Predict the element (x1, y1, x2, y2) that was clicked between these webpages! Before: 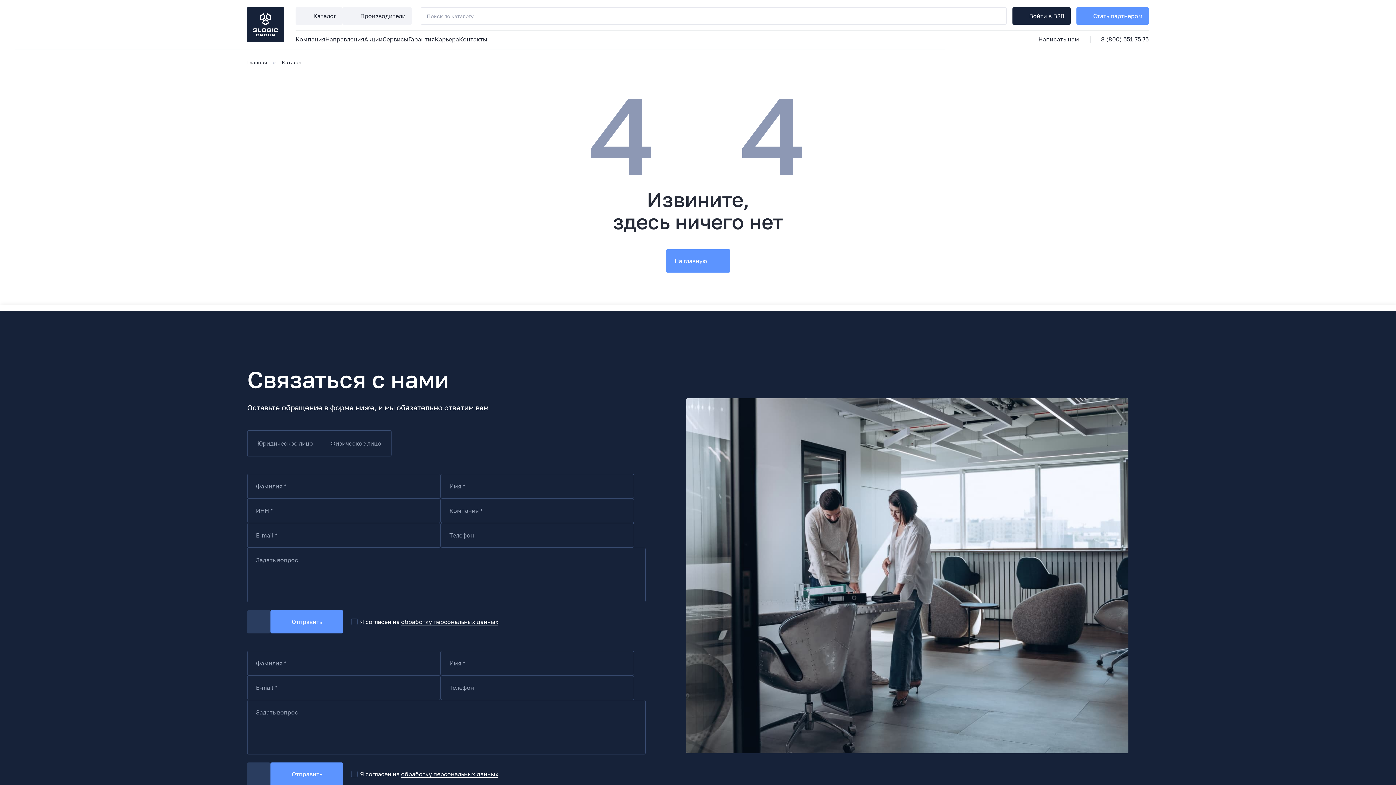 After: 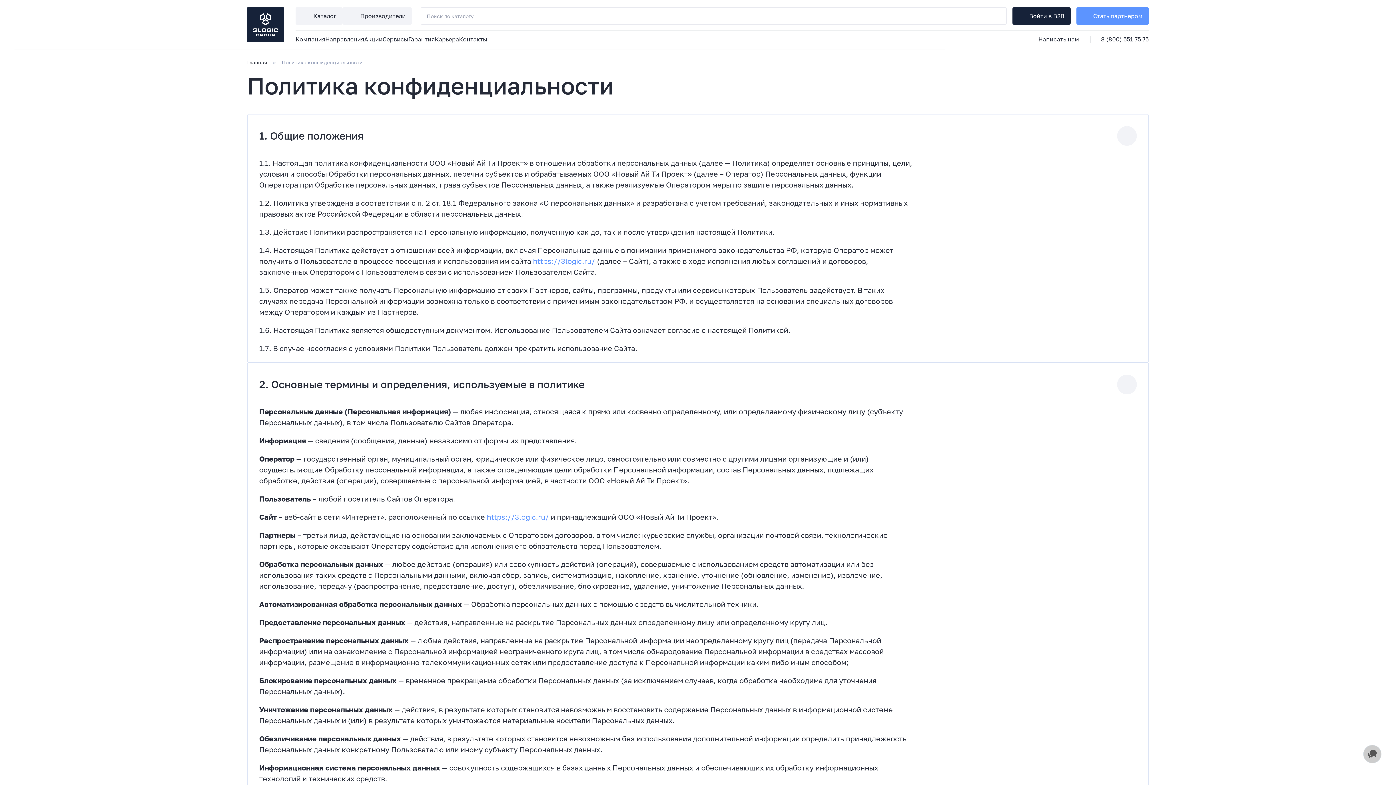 Action: label: обработку персональных данных bbox: (401, 618, 498, 625)